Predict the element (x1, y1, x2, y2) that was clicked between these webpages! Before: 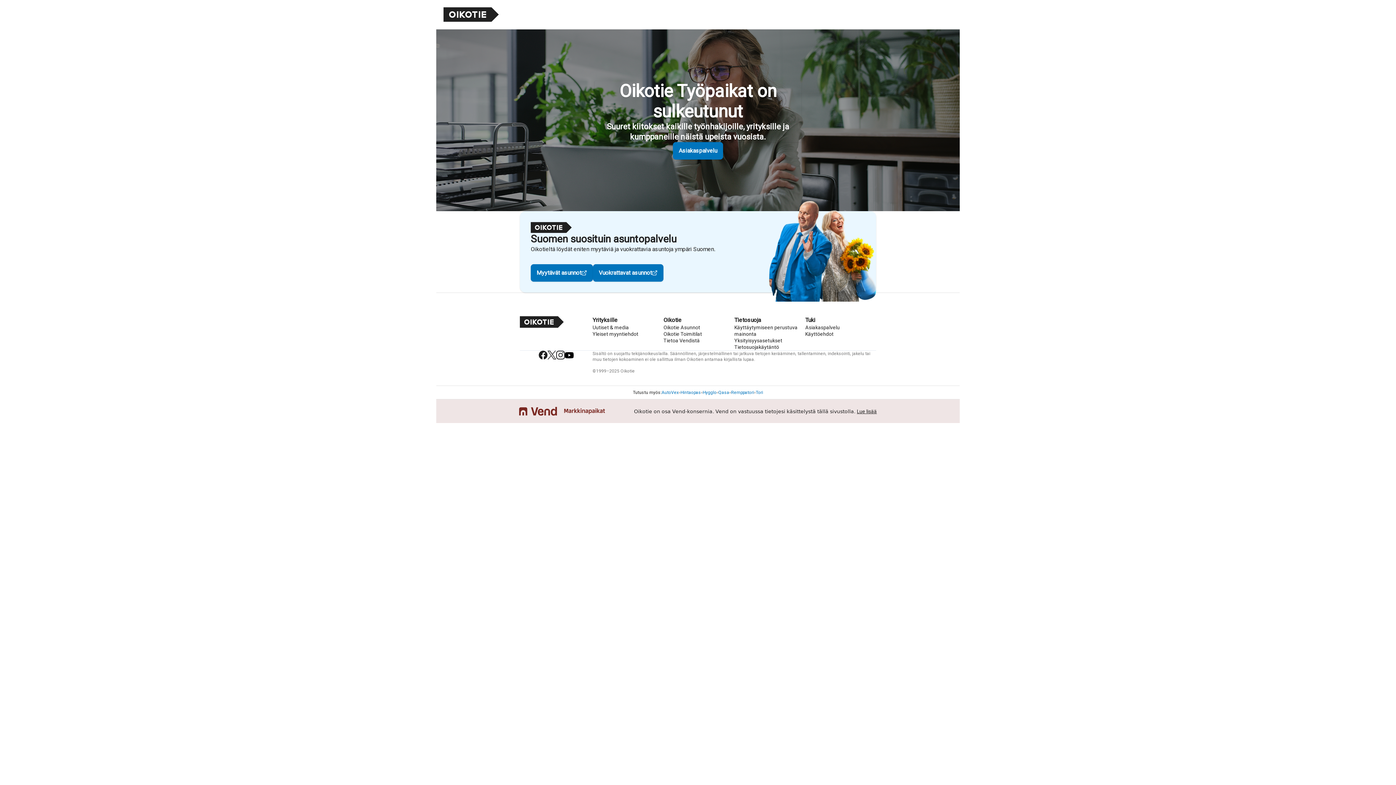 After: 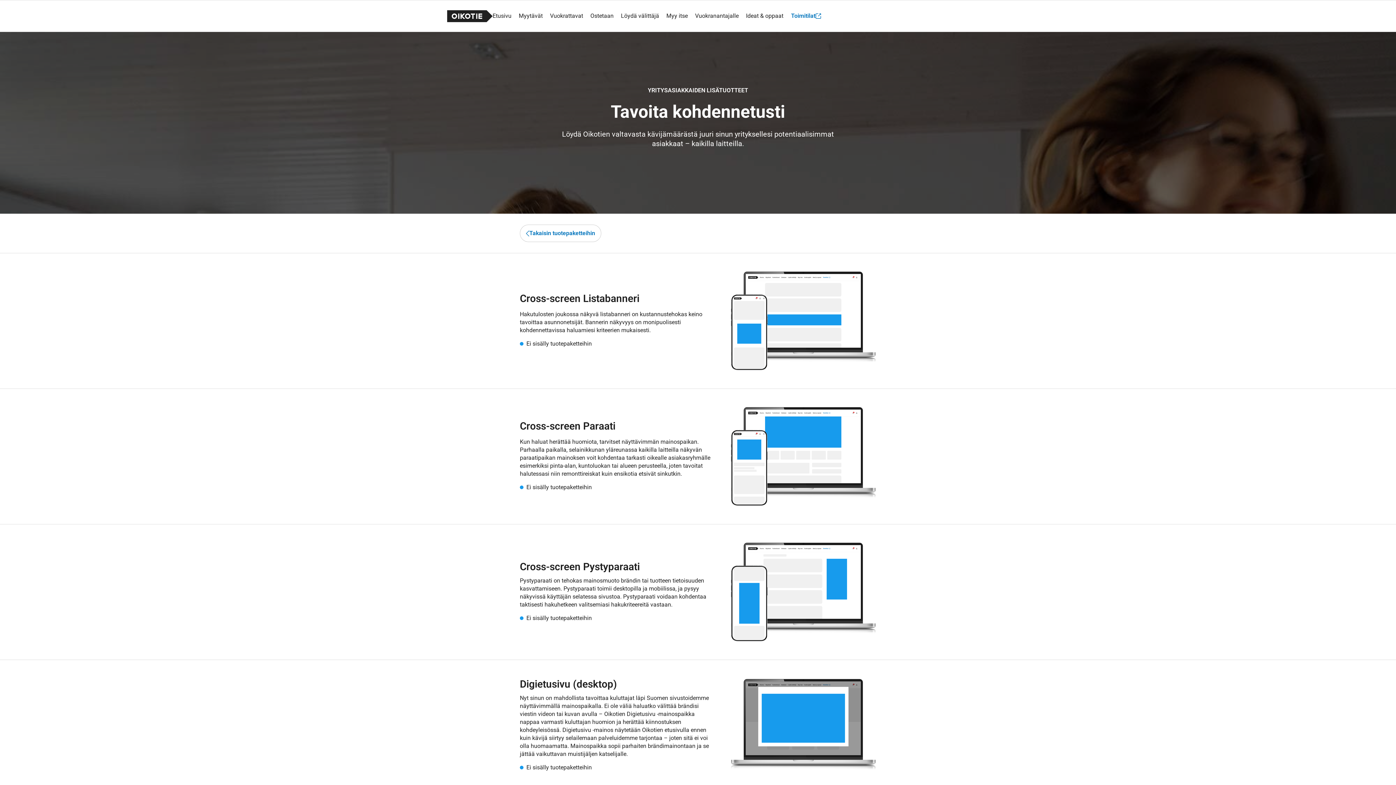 Action: label: Uutiset & media bbox: (592, 324, 629, 330)